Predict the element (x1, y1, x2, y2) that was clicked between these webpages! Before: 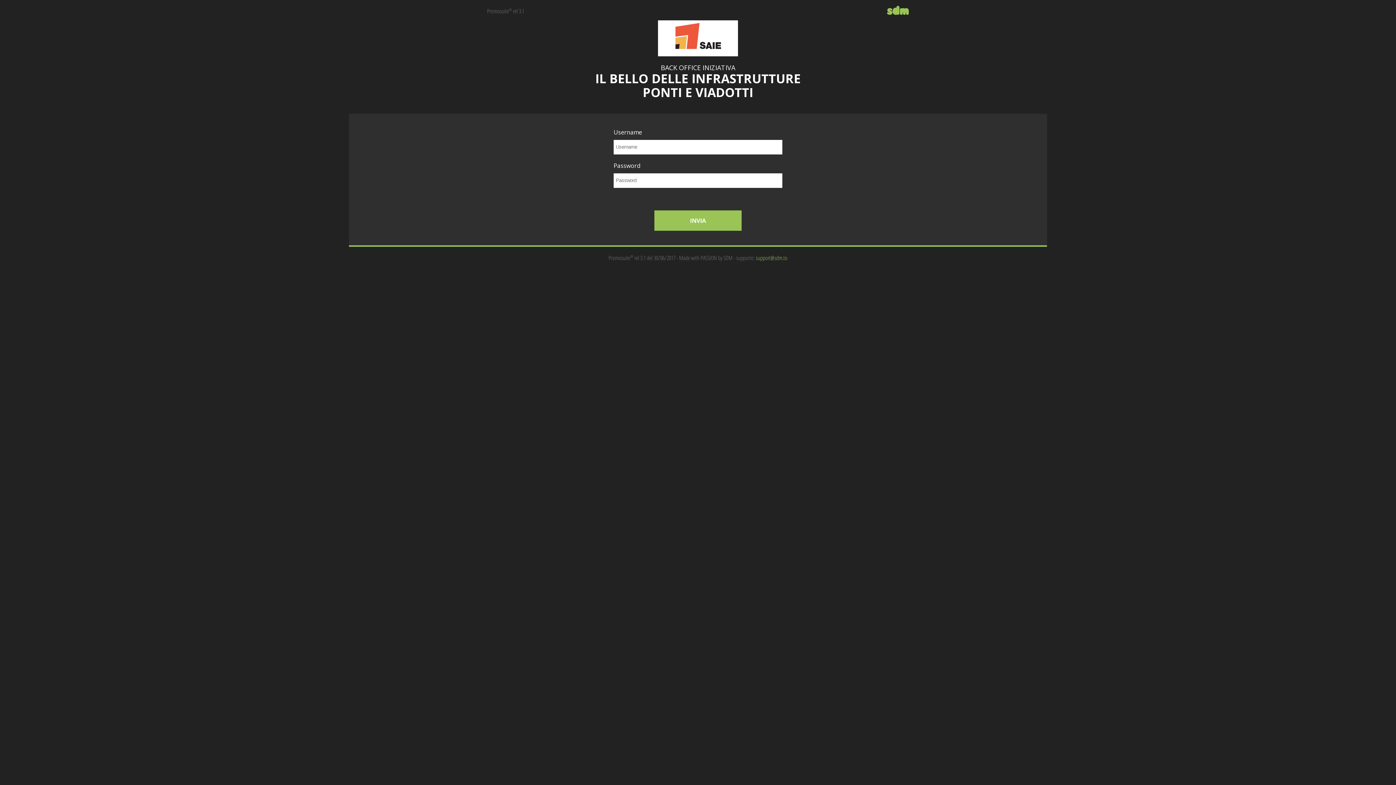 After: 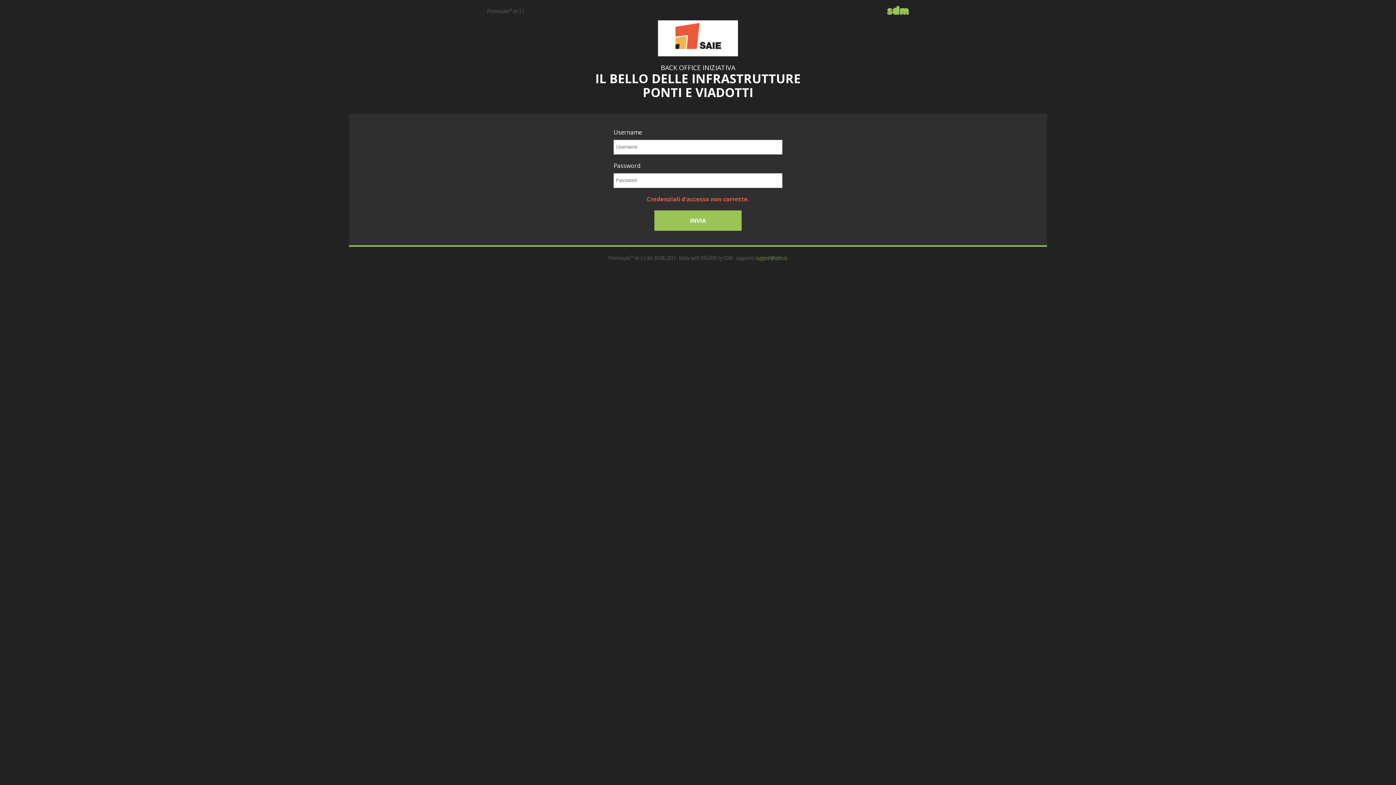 Action: label: INVIA bbox: (654, 210, 741, 230)